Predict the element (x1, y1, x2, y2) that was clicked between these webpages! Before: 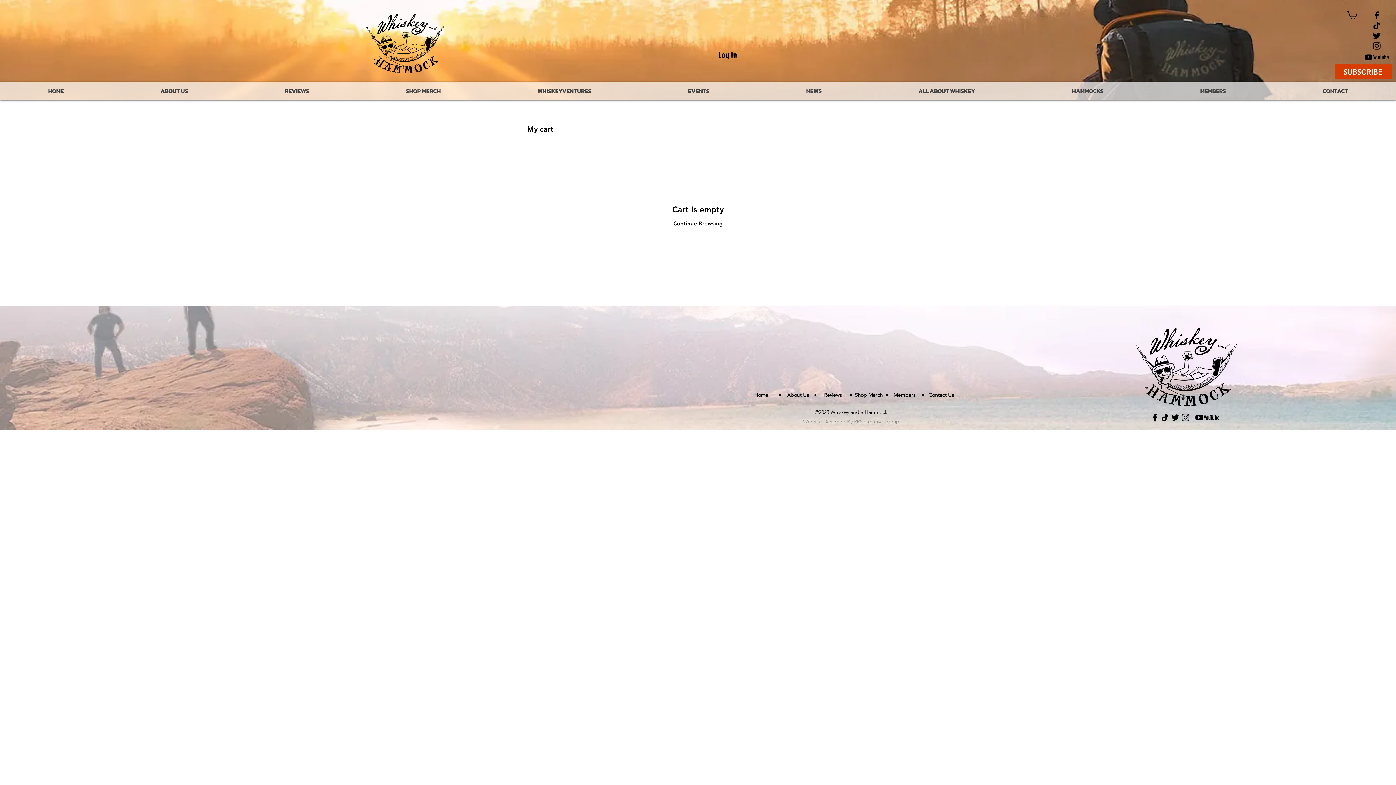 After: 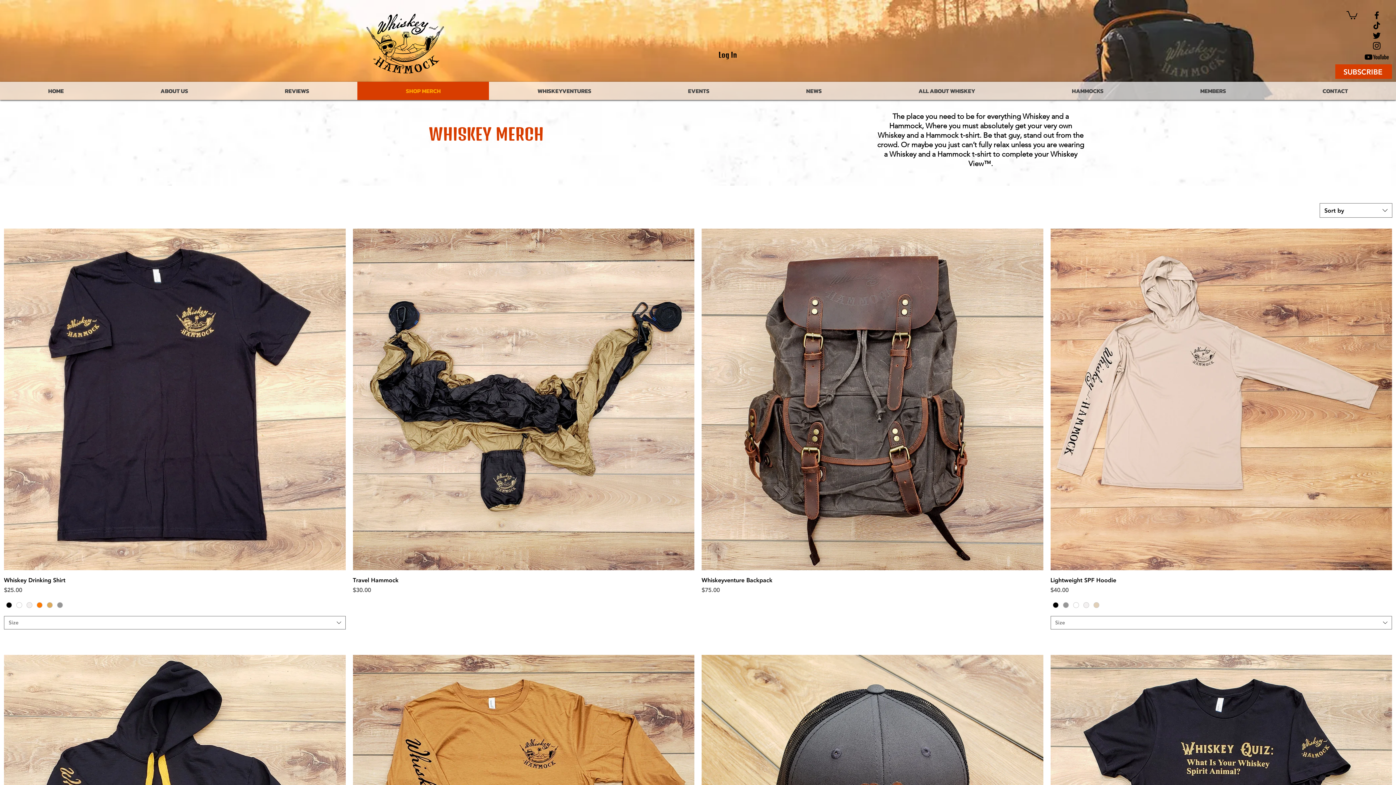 Action: label: Shop Merch bbox: (855, 392, 883, 398)